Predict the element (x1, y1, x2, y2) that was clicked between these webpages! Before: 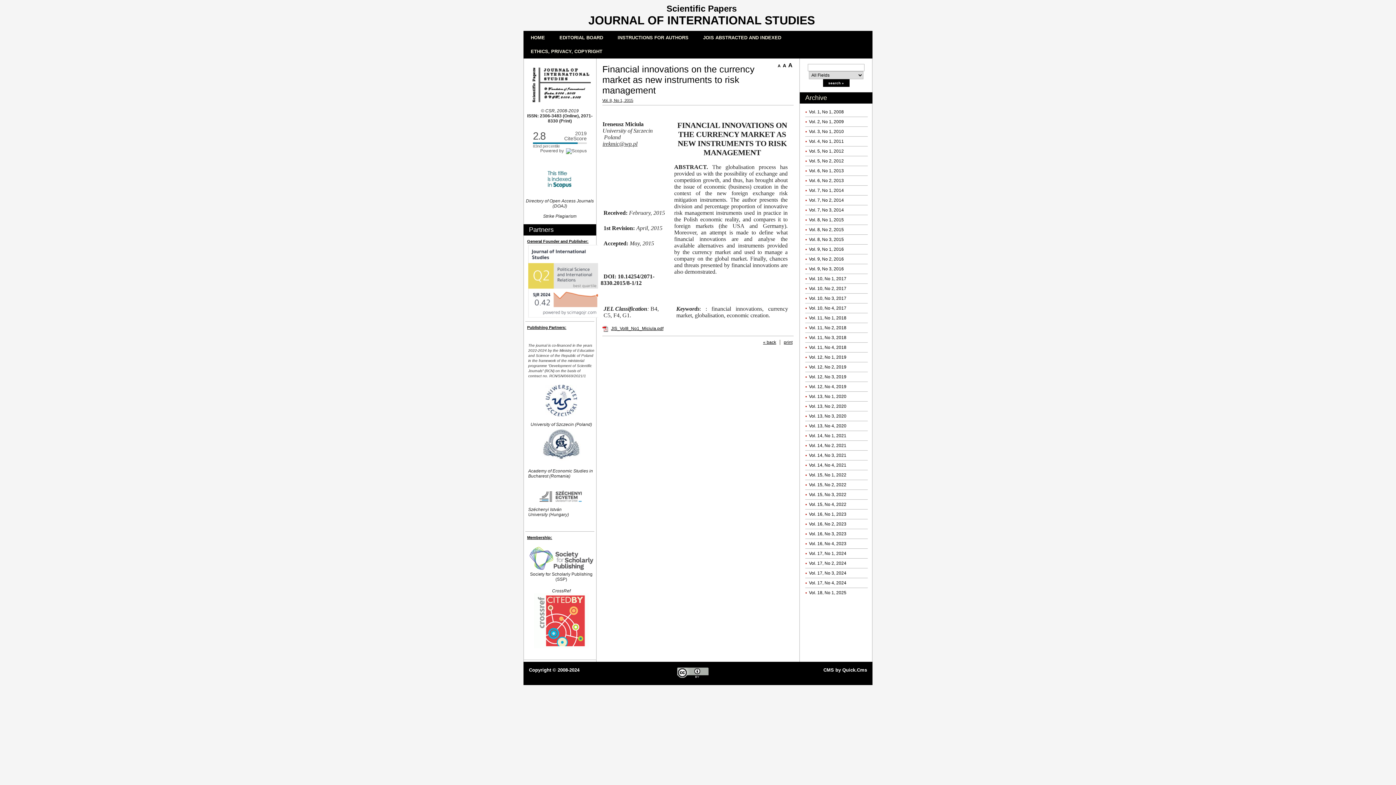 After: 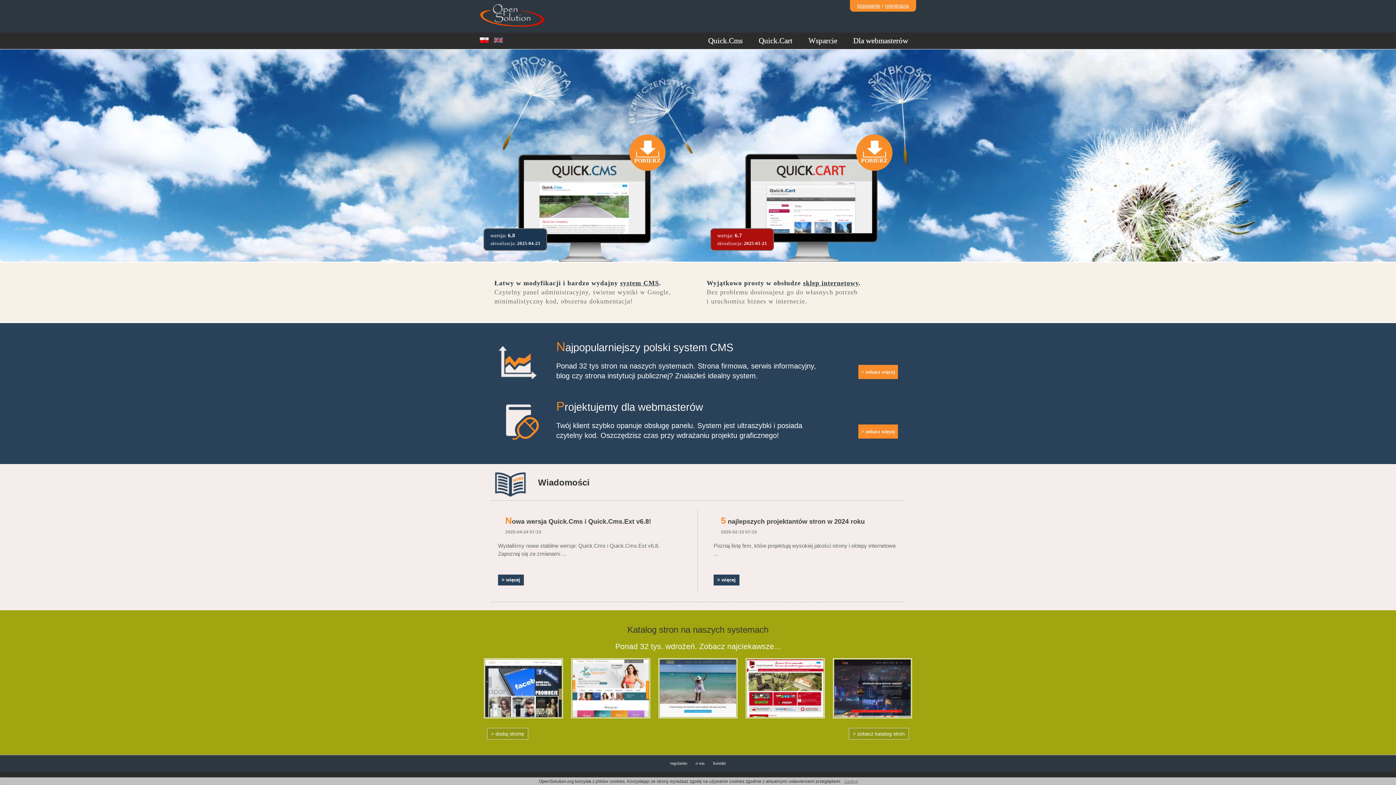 Action: bbox: (823, 667, 867, 673) label: CMS by Quick.Cms